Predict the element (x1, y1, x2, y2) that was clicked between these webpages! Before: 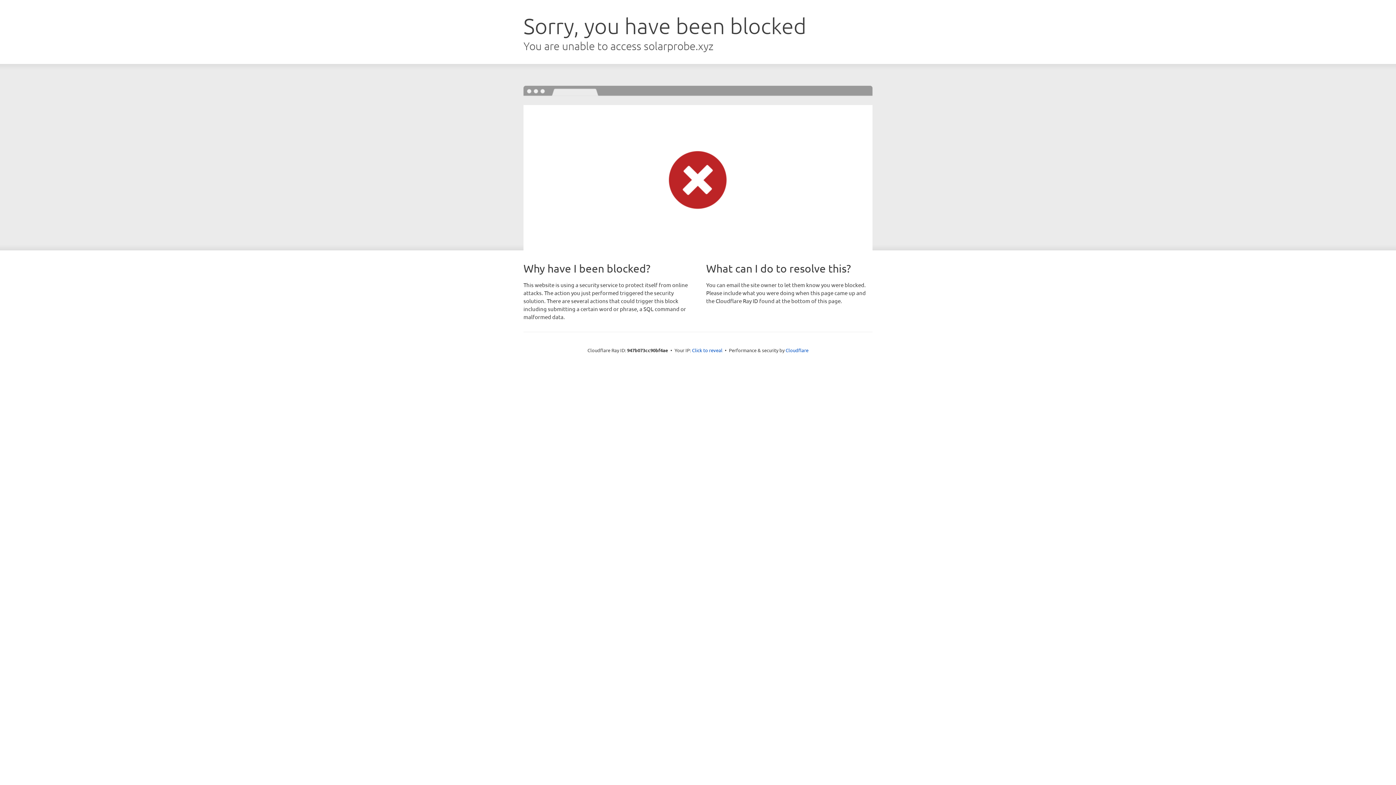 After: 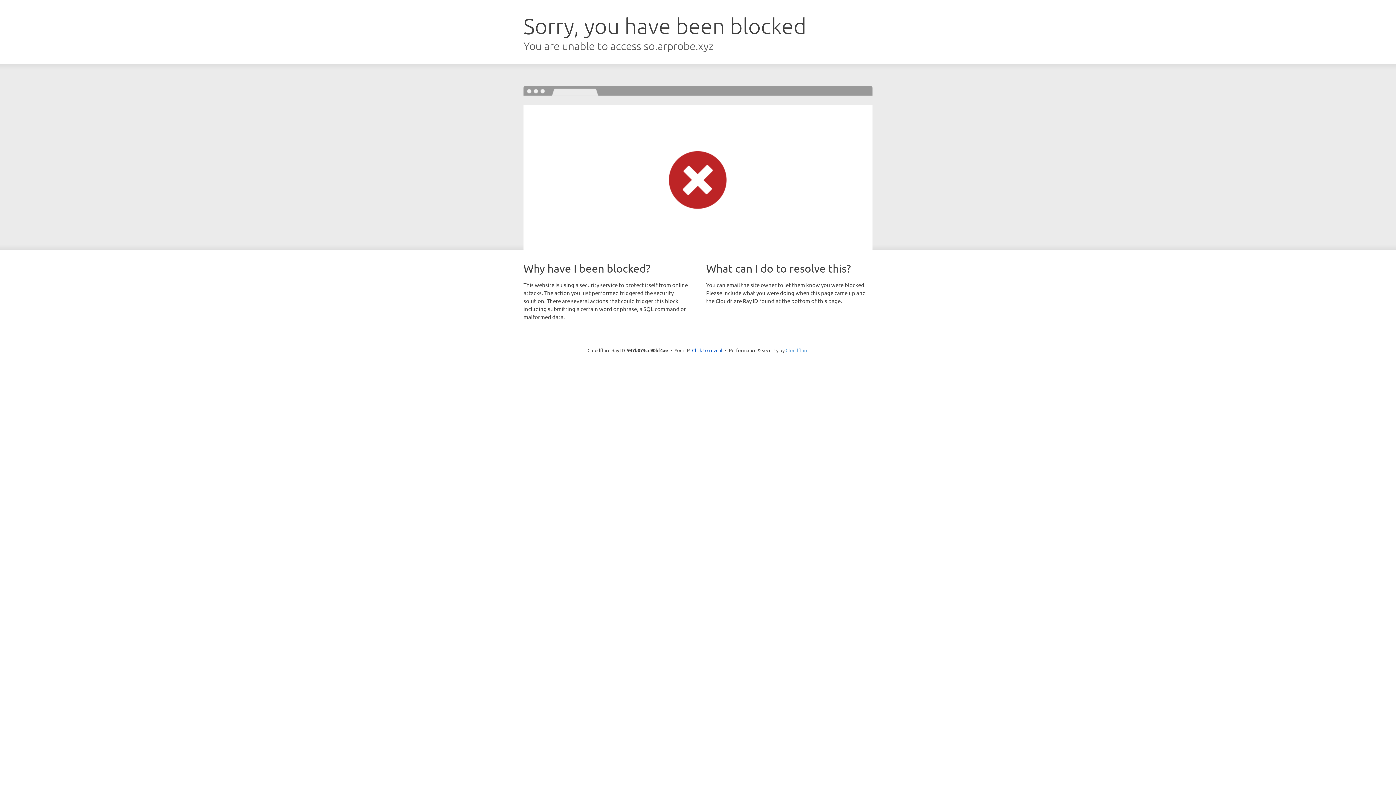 Action: bbox: (785, 347, 808, 353) label: Cloudflare